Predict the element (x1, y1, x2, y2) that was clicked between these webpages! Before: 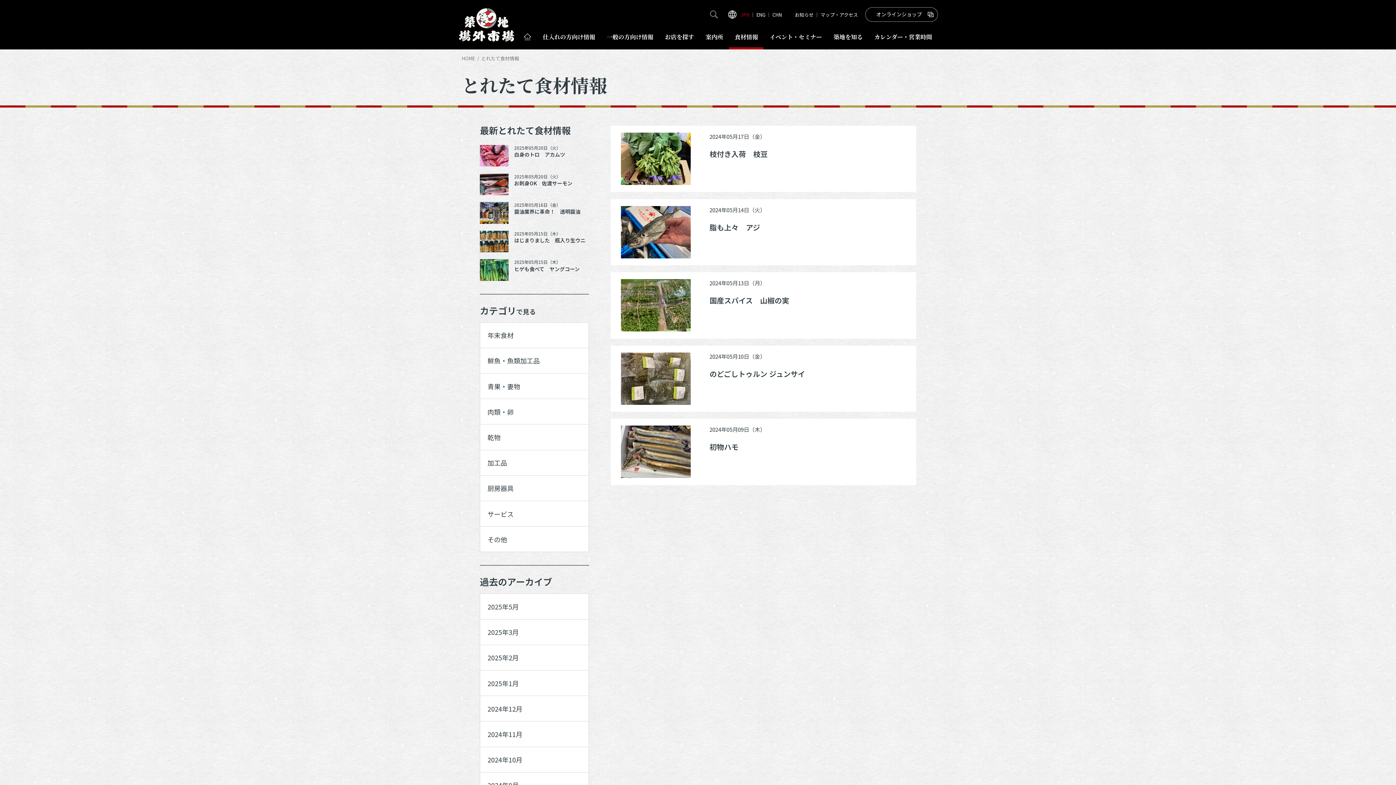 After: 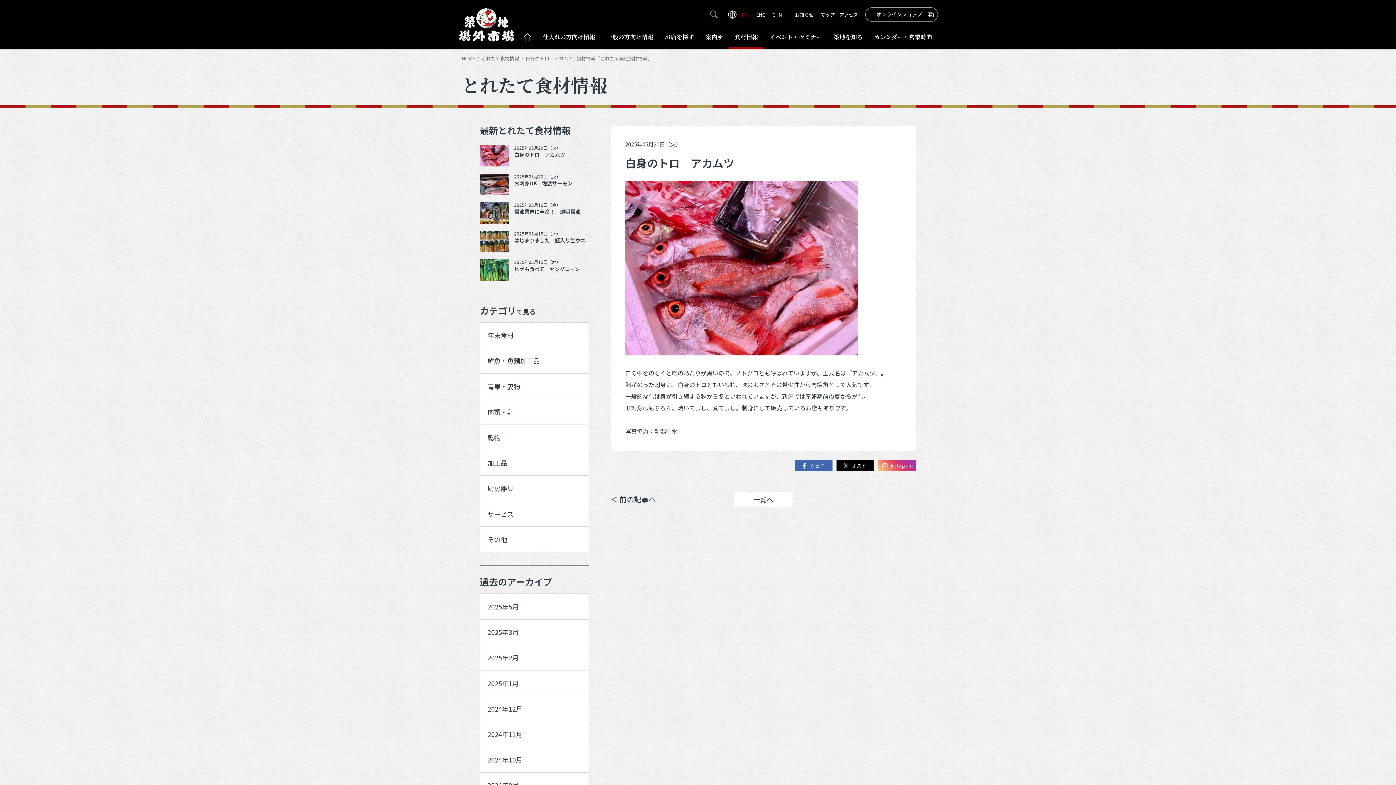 Action: label: 2025年05月20日（火）
白身のトロ　アカムツ bbox: (480, 145, 589, 166)